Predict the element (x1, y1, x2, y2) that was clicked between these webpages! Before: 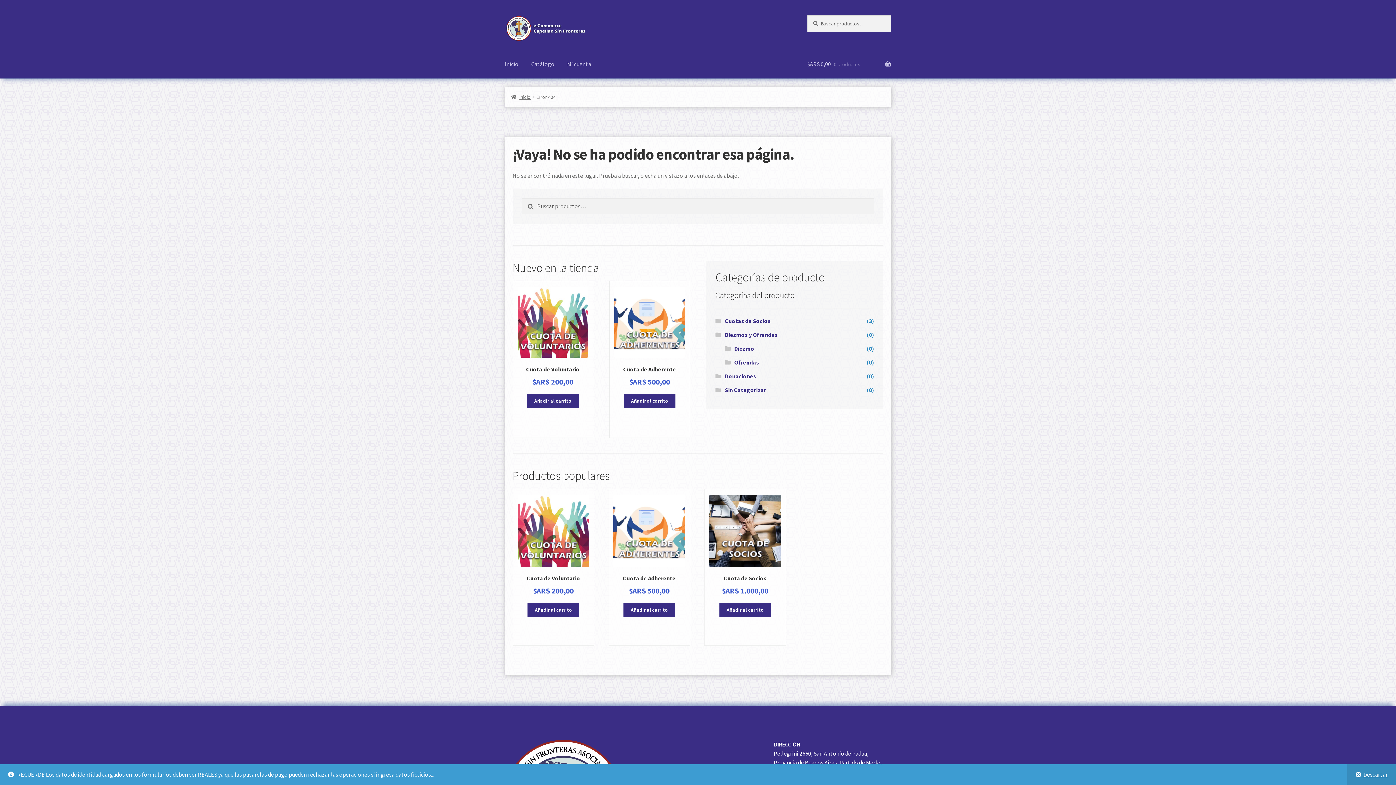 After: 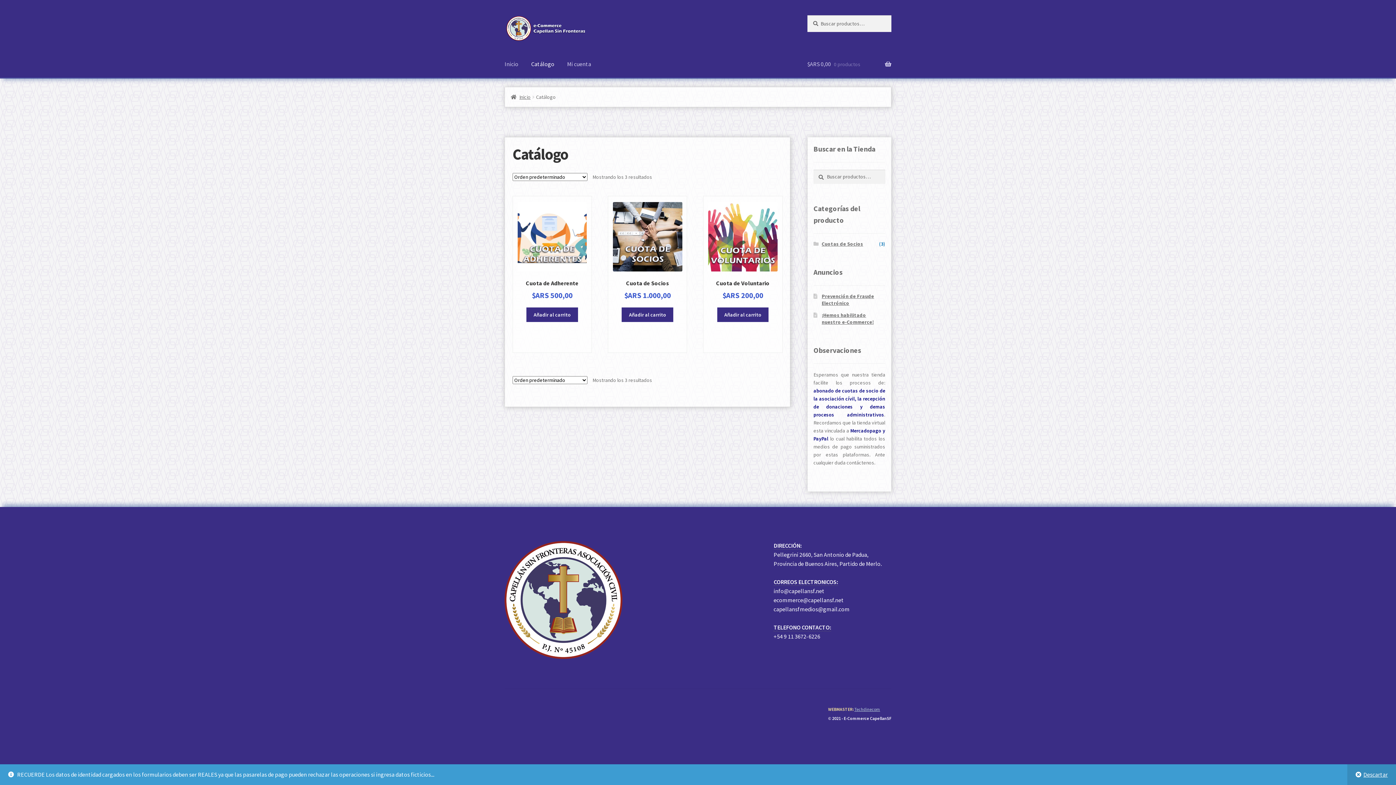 Action: label: Catálogo bbox: (525, 50, 560, 77)